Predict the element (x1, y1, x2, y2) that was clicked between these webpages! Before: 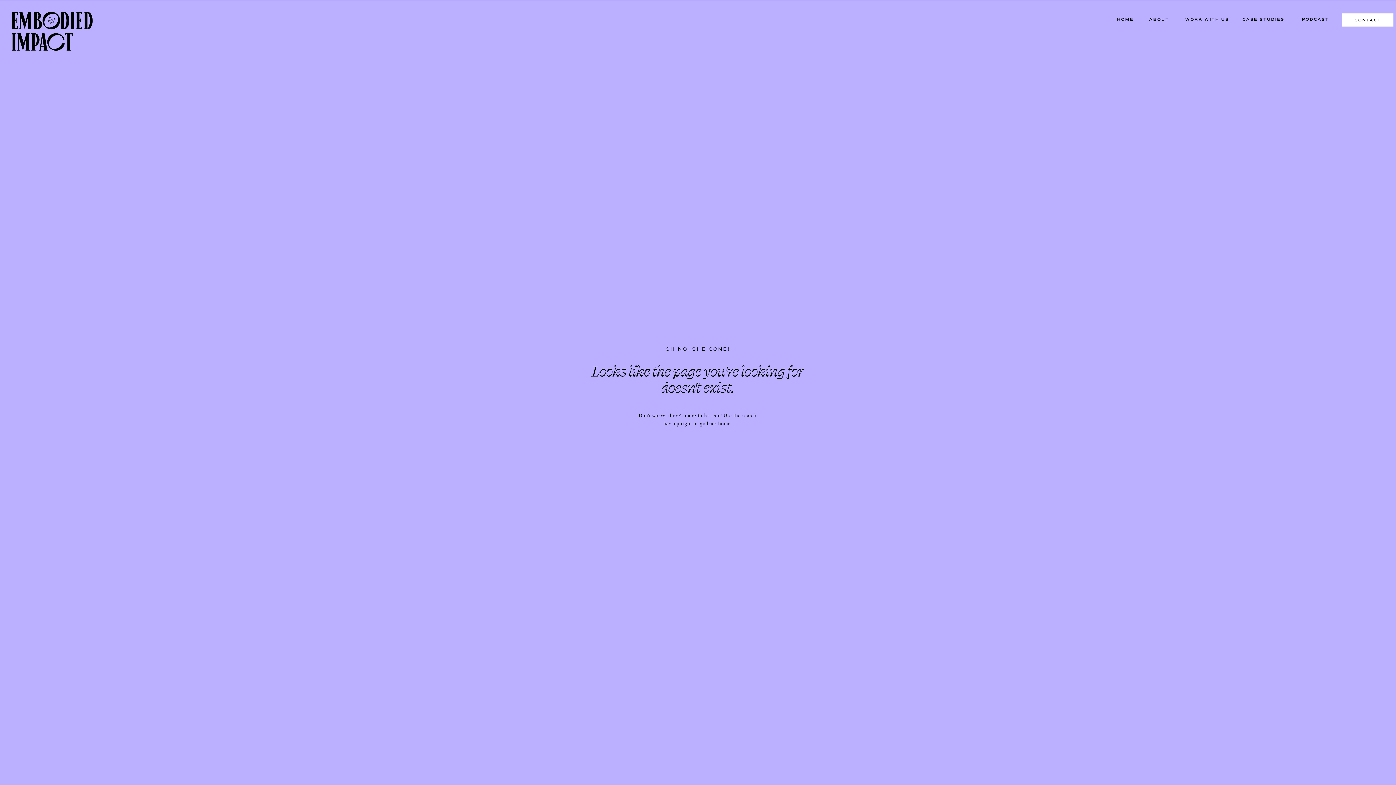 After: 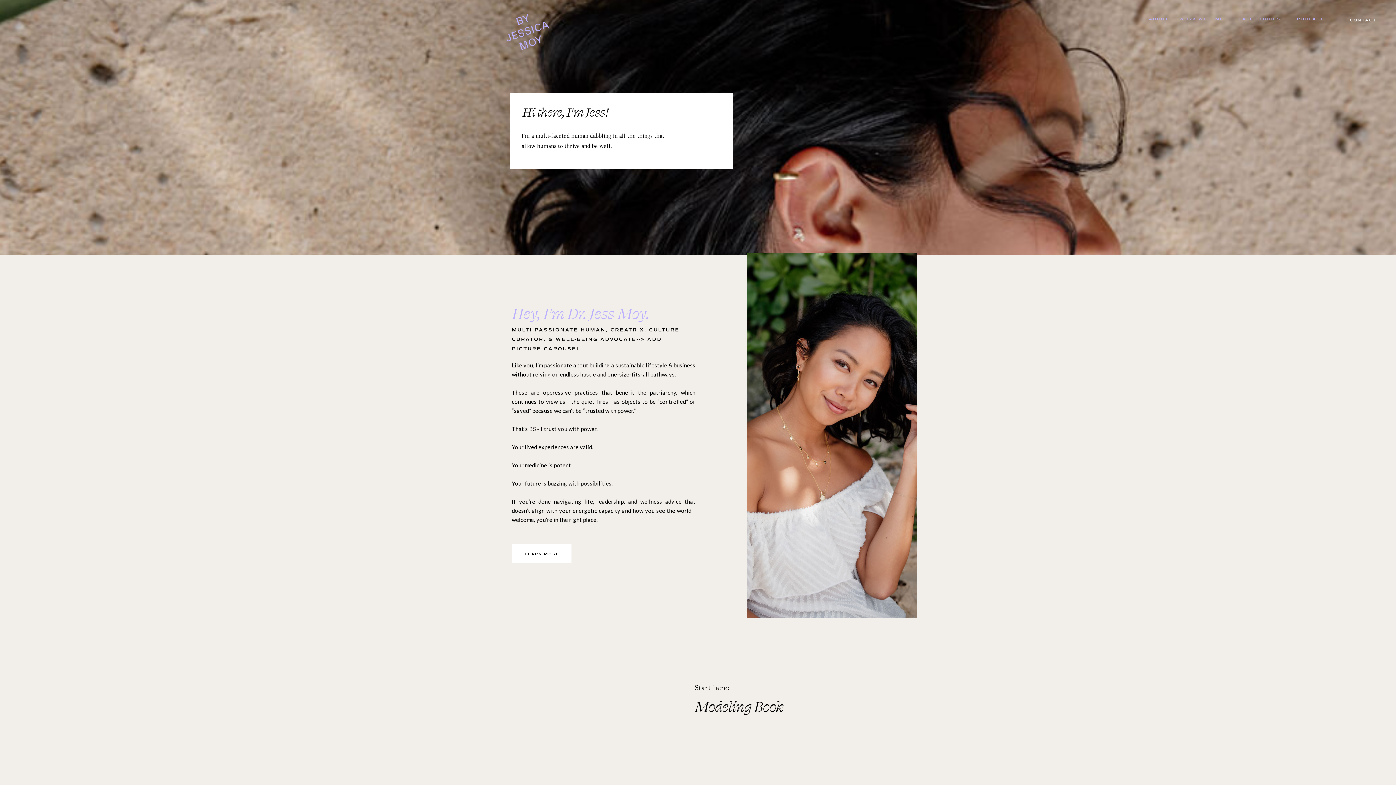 Action: label: HOME bbox: (1100, 16, 1151, 22)